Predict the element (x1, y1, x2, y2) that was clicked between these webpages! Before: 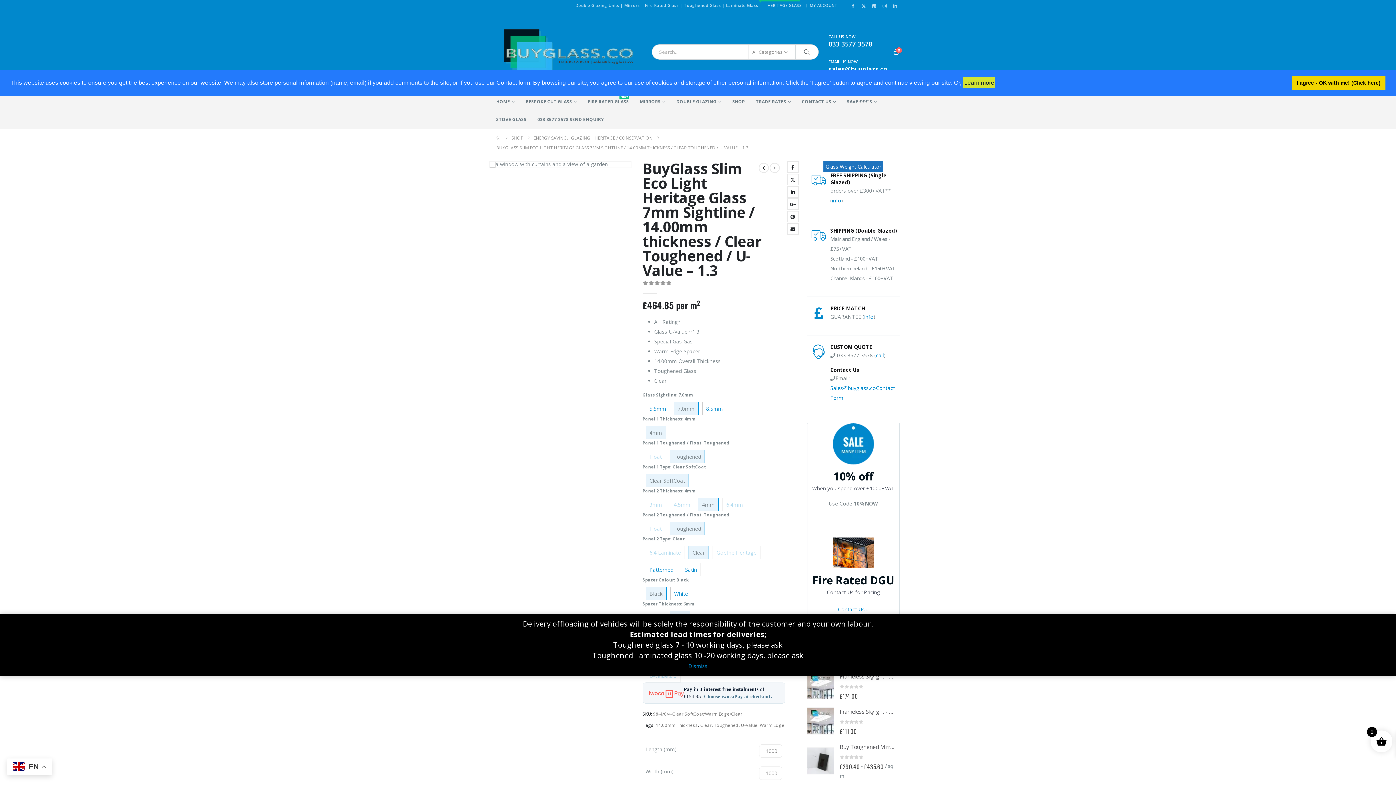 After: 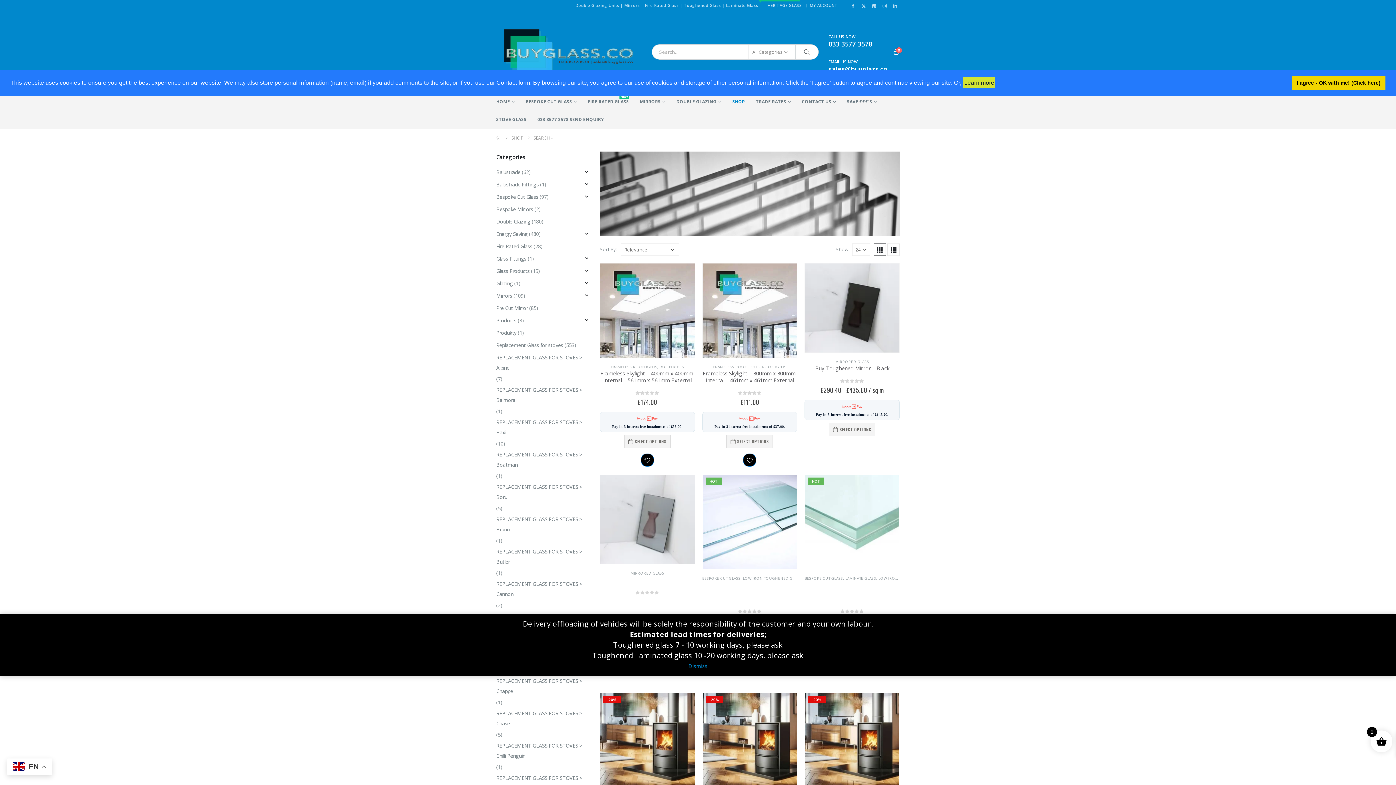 Action: bbox: (795, 44, 818, 59)